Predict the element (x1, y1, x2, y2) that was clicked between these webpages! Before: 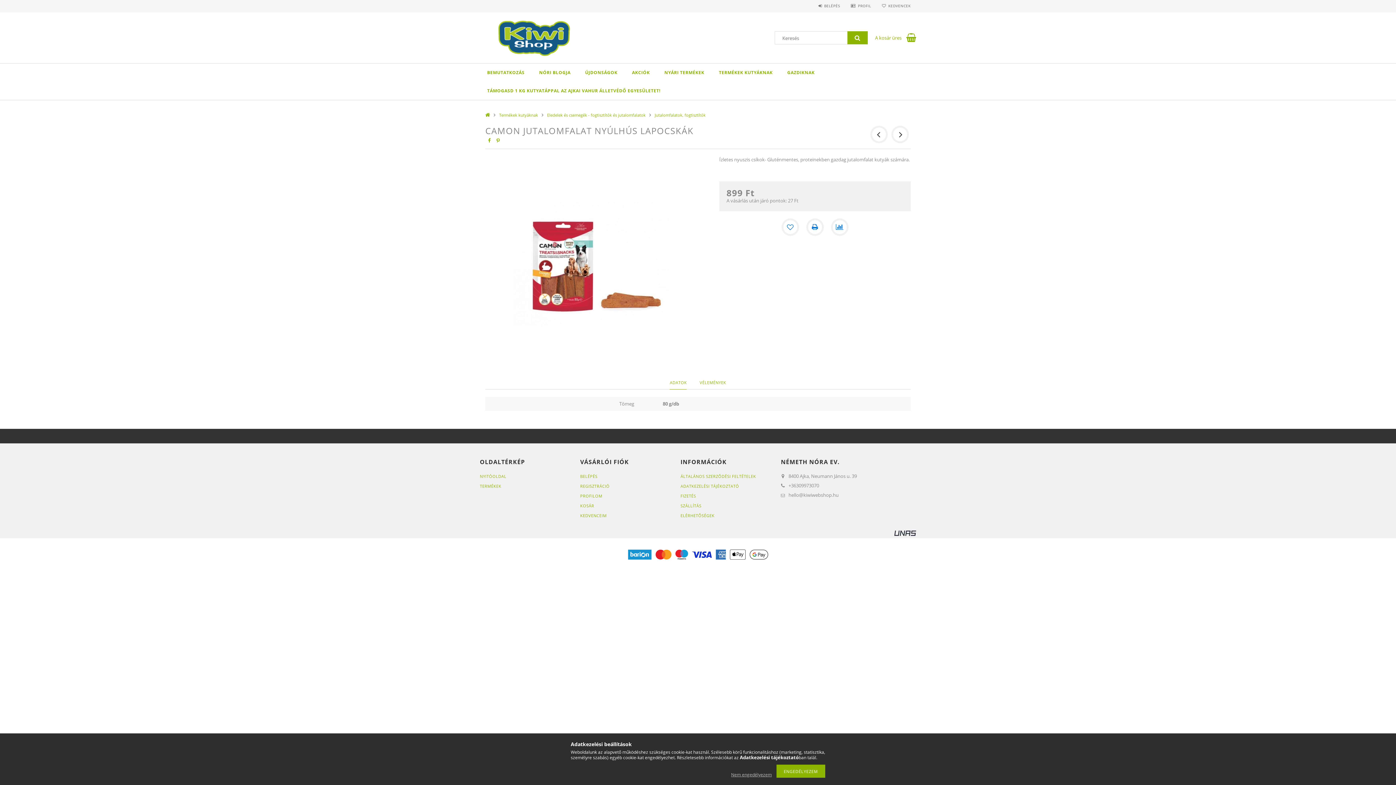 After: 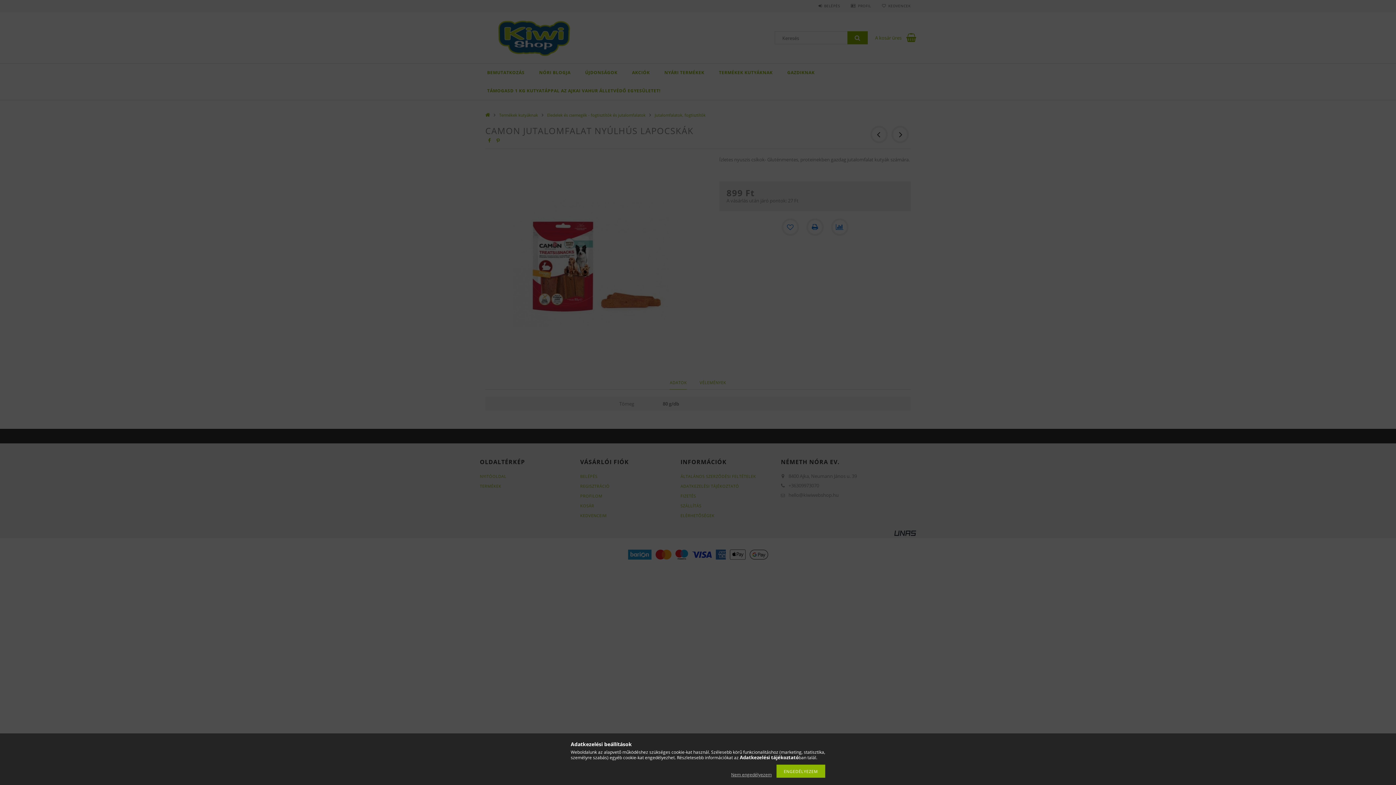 Action: bbox: (580, 513, 606, 518) label: KEDVENCEIM